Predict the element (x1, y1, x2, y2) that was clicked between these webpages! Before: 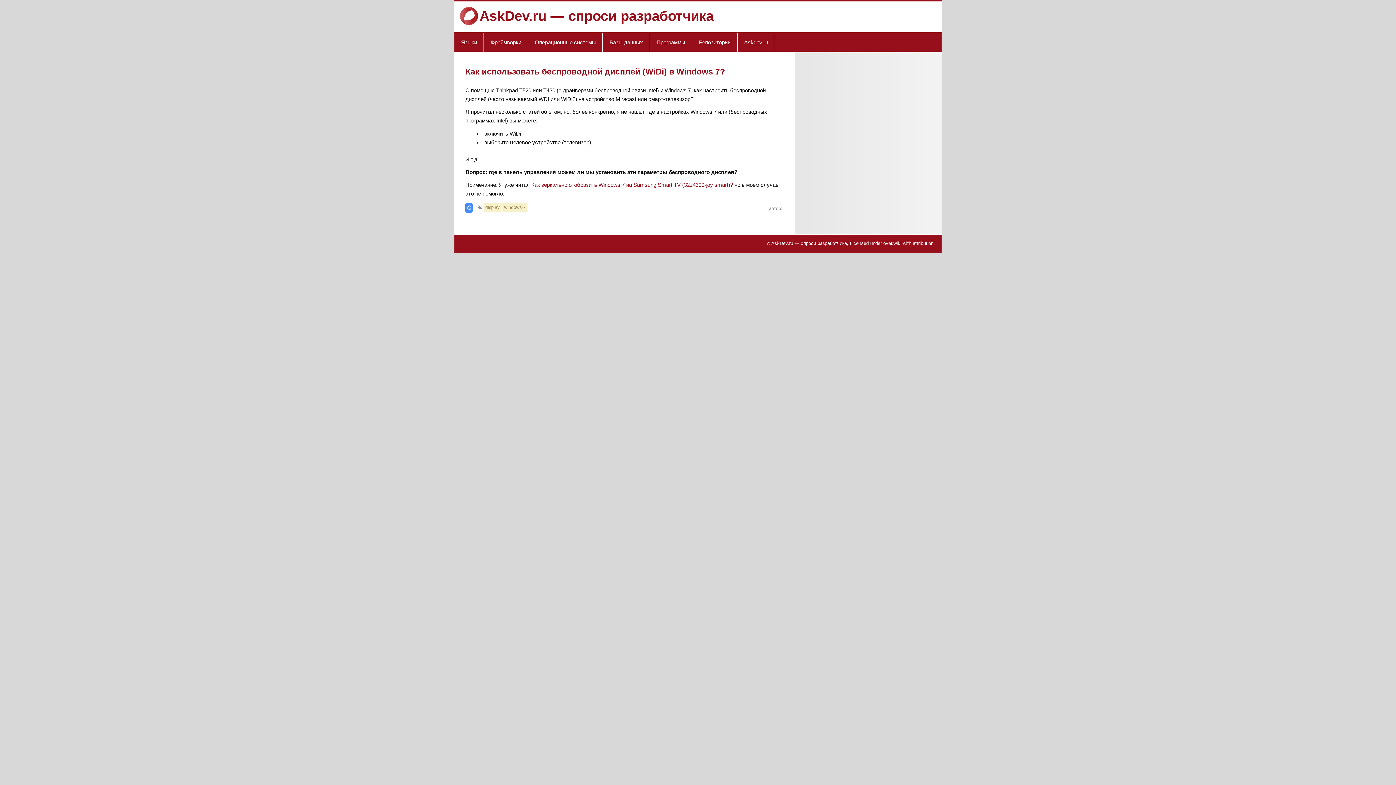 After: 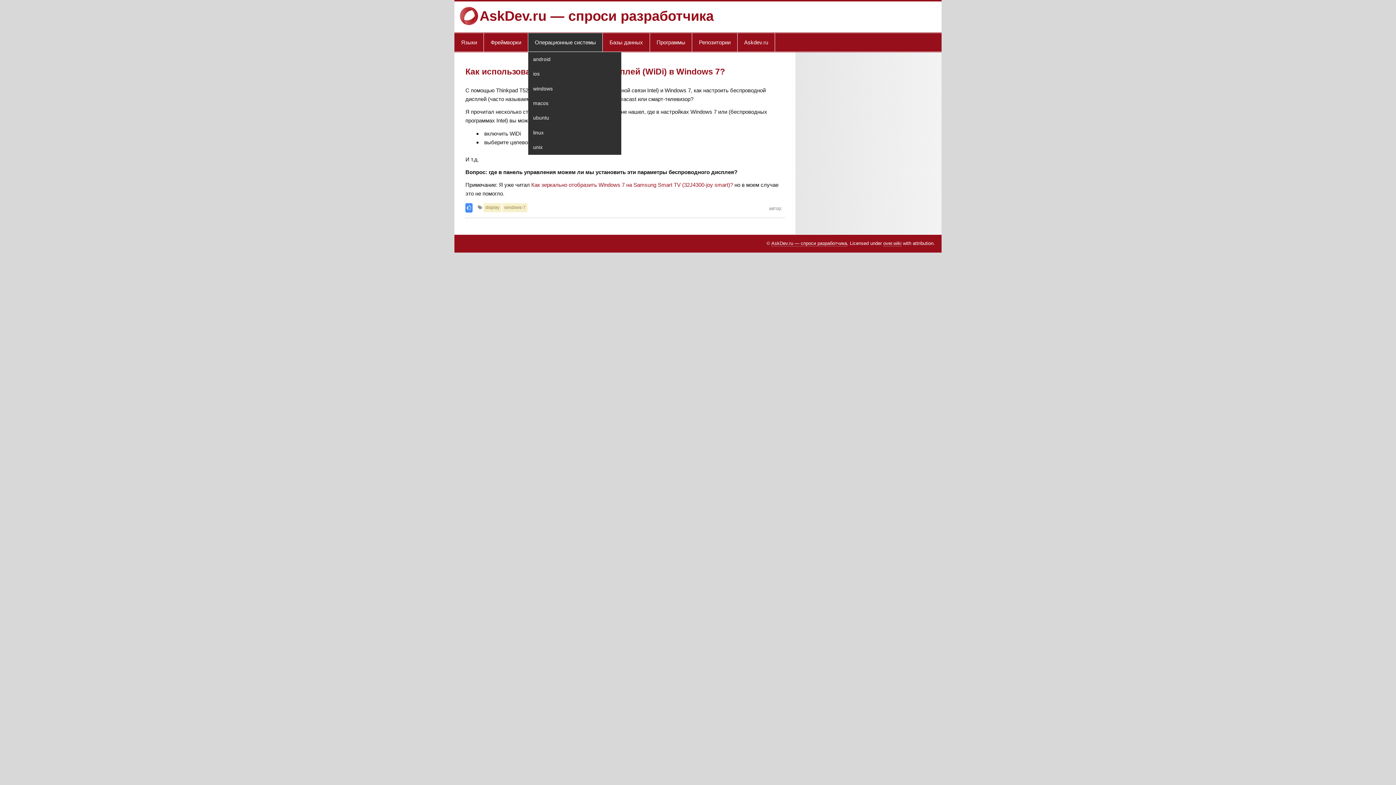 Action: bbox: (528, 33, 602, 51) label: Операционные системы